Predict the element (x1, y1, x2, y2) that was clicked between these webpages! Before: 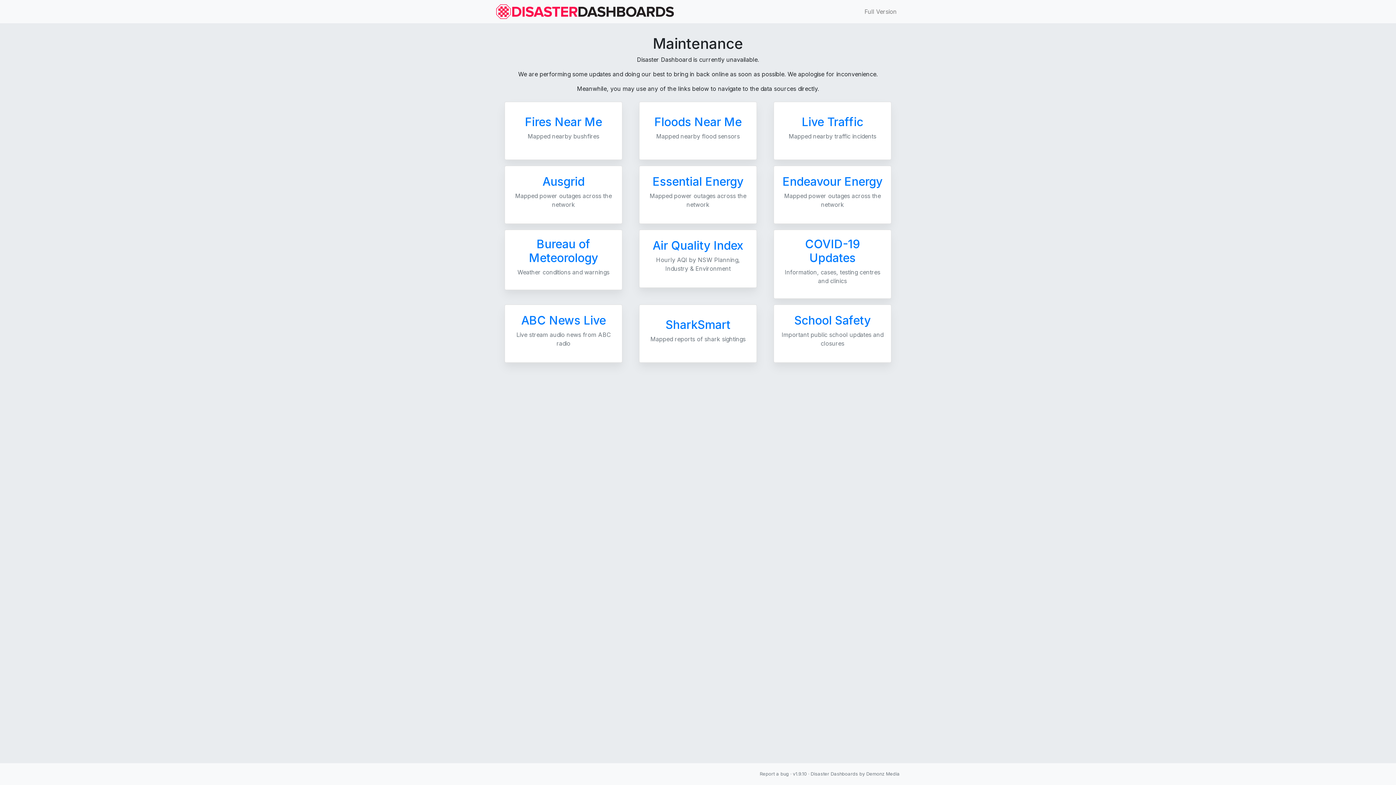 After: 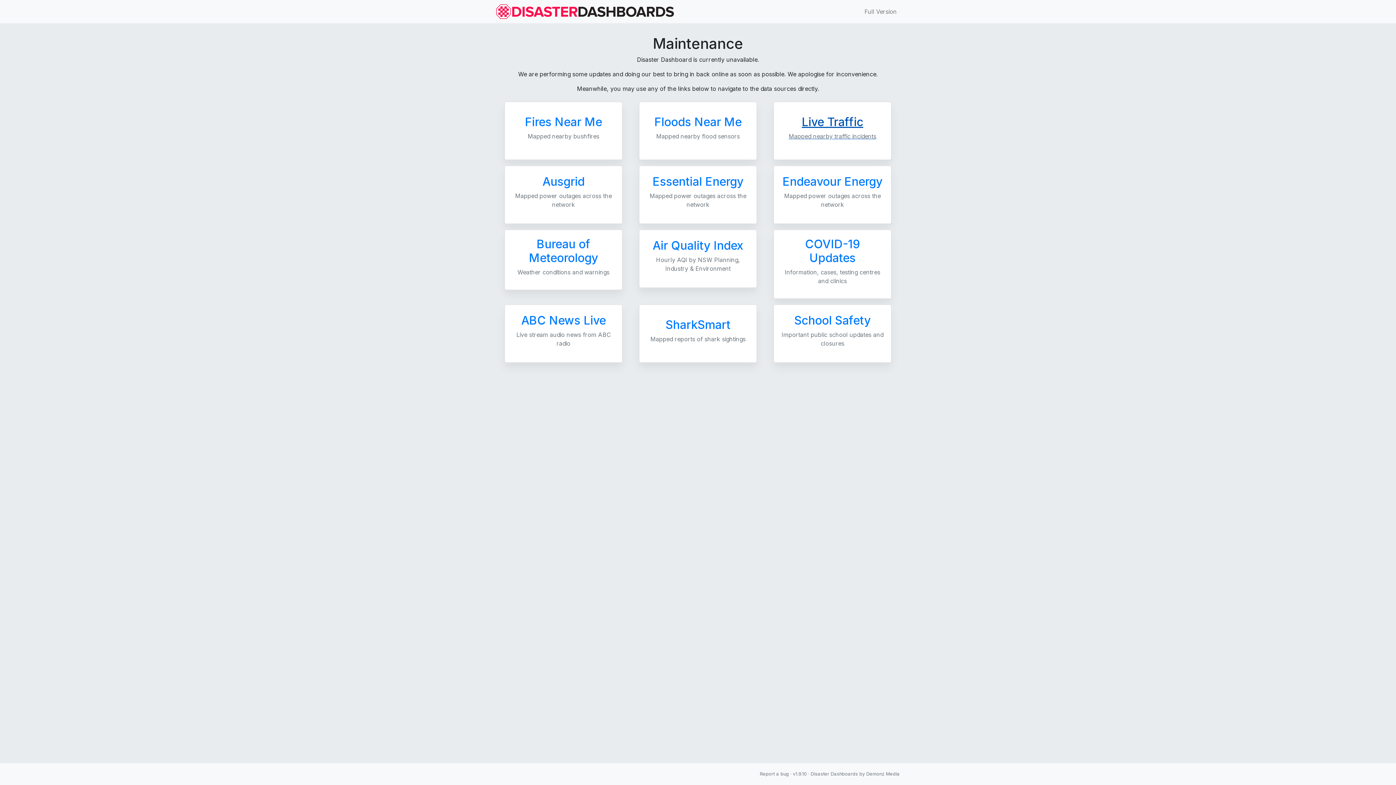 Action: bbox: (770, 101, 894, 160) label: Live Traffic

Mapped nearby traffic incidents